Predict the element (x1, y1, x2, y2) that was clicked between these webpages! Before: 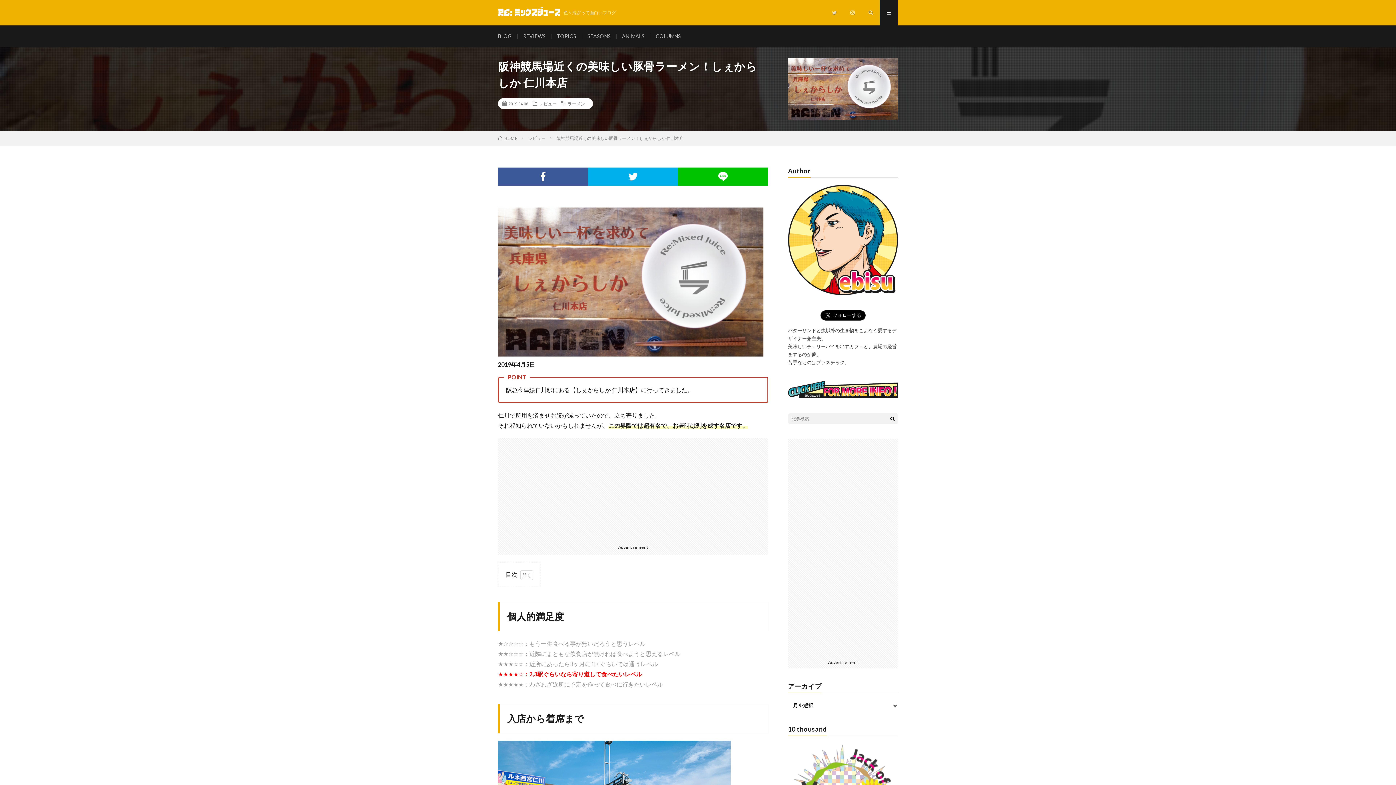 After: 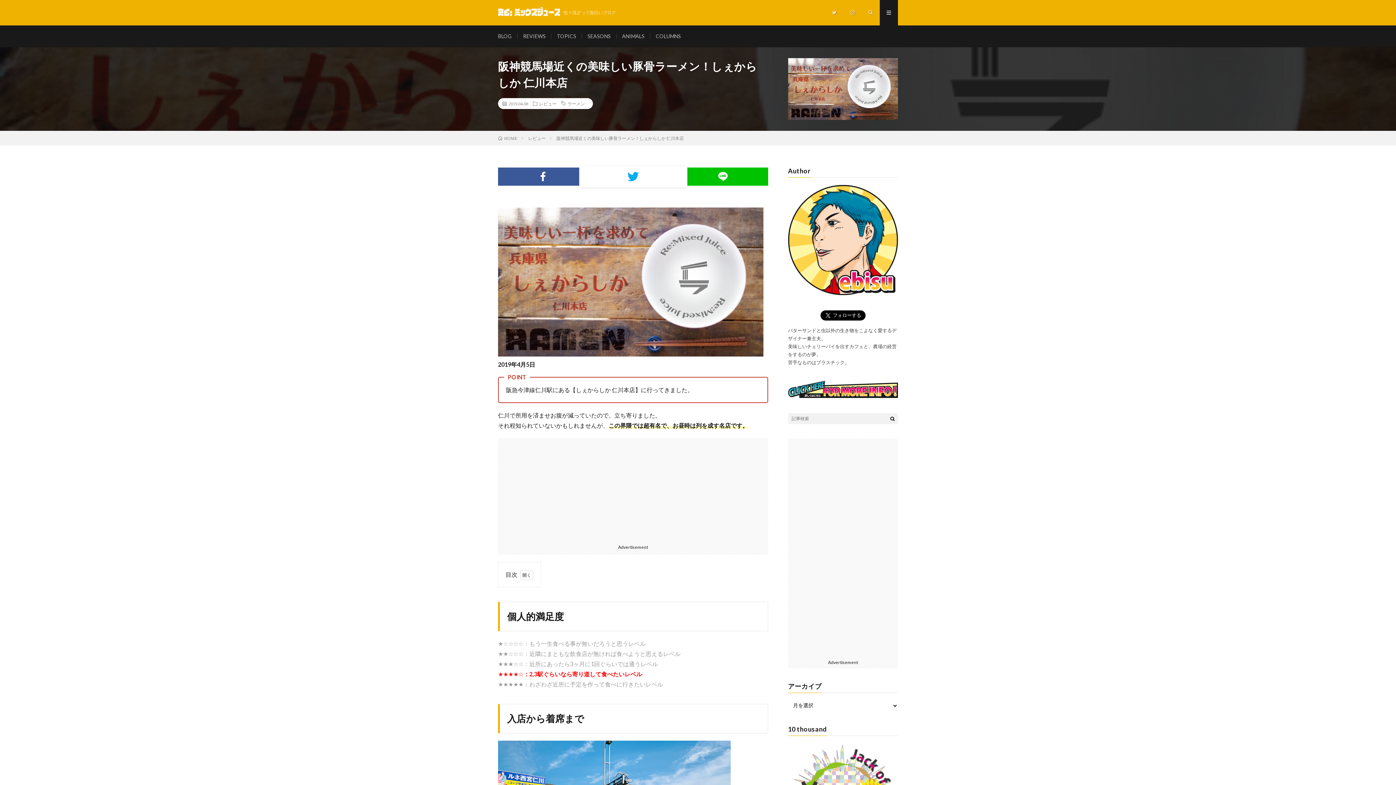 Action: bbox: (588, 167, 678, 185)